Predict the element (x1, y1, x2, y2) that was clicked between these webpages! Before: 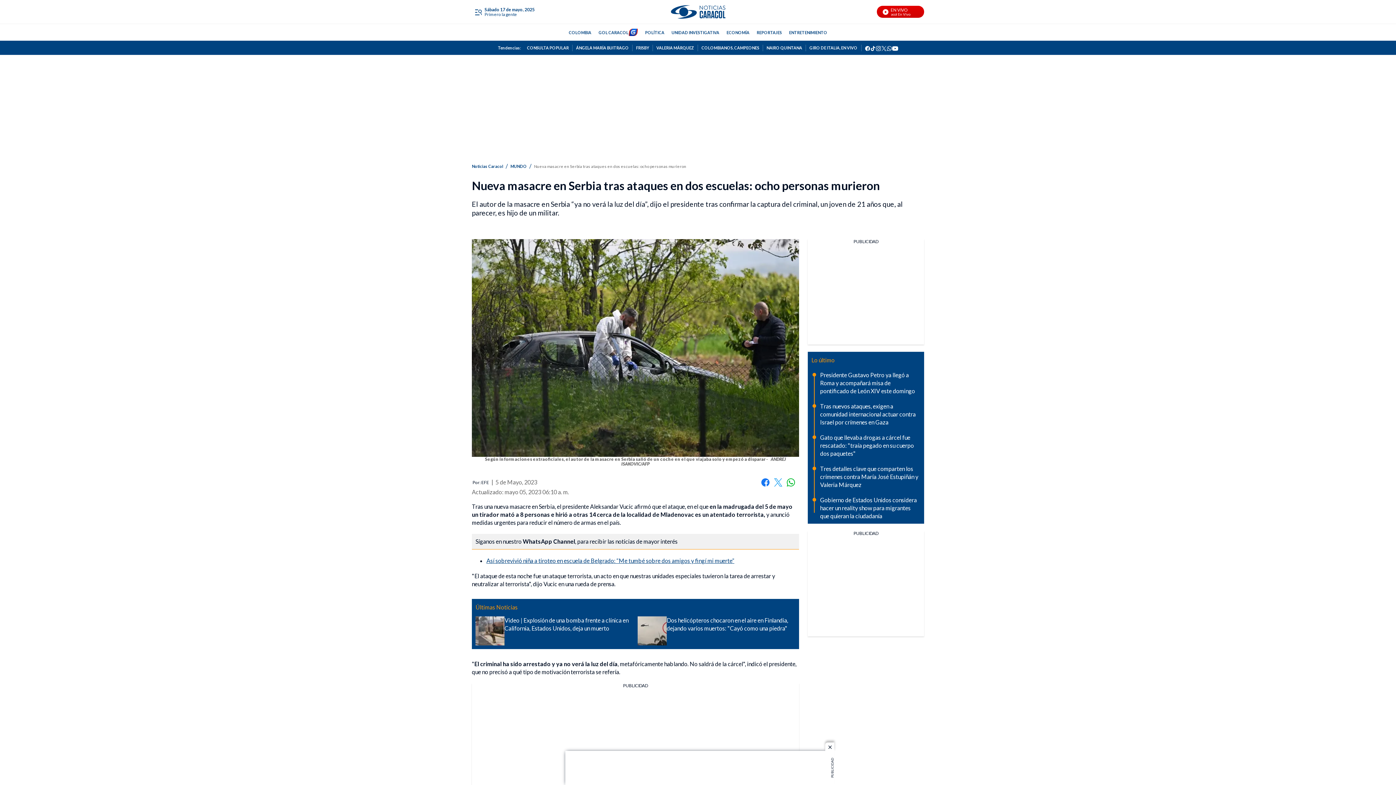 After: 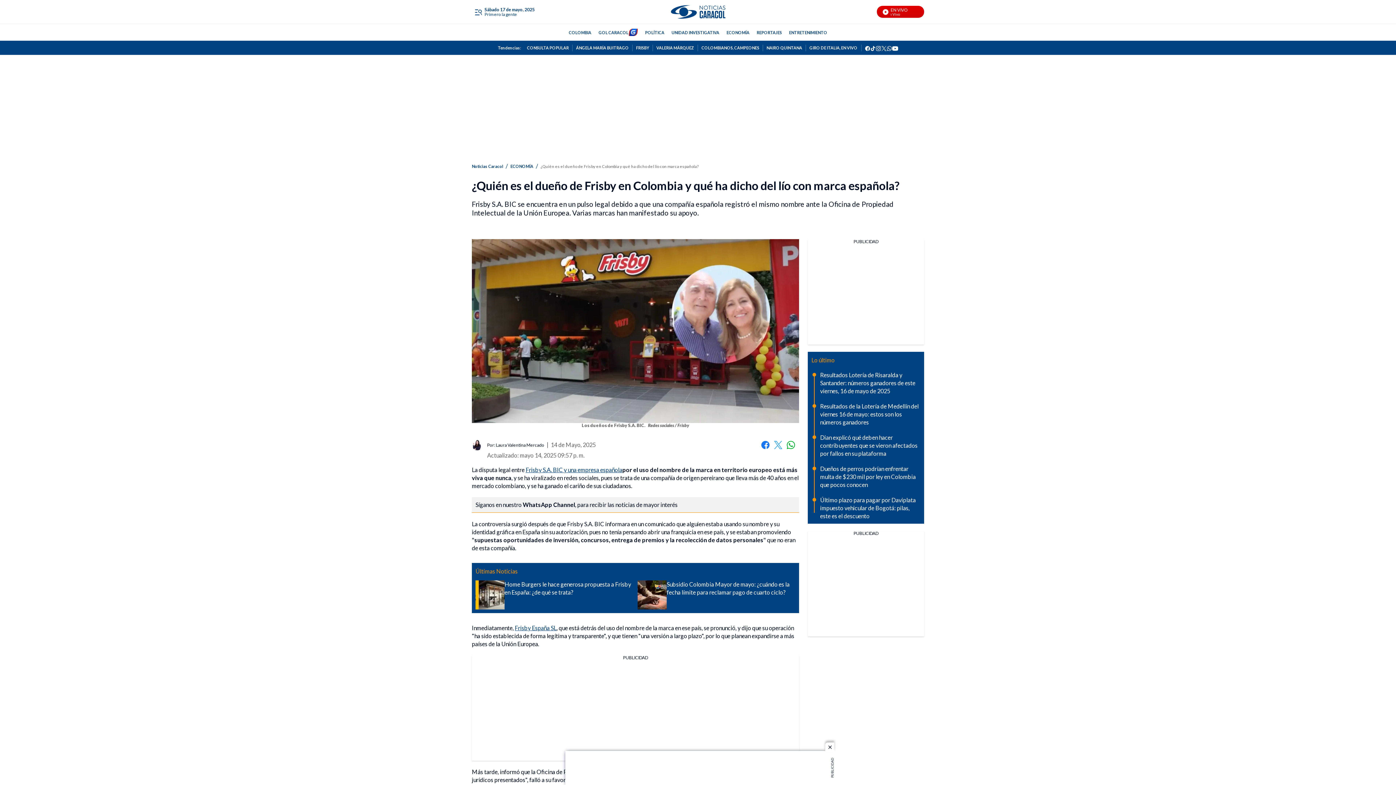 Action: bbox: (632, 44, 652, 51) label: FRISBY